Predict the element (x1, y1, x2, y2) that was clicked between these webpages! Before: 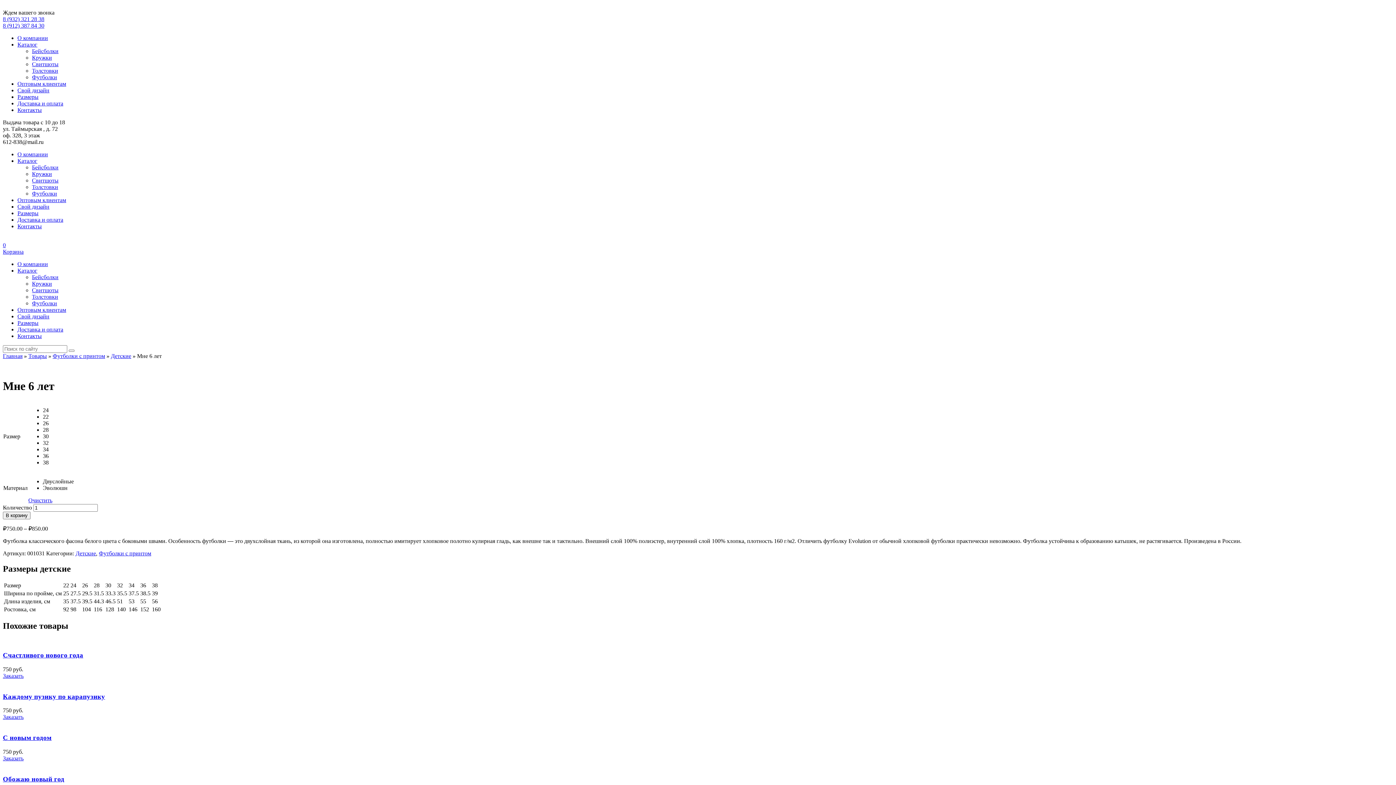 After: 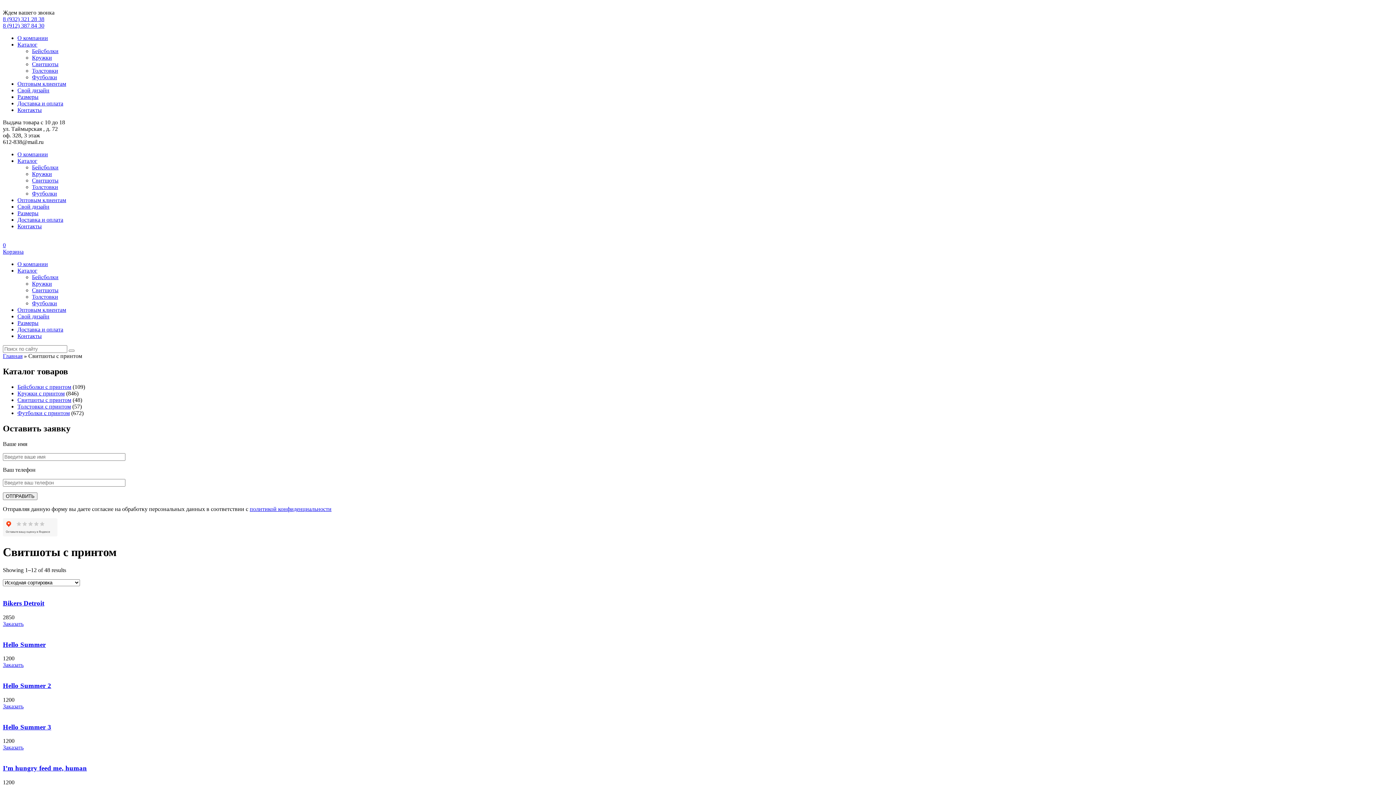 Action: bbox: (32, 61, 58, 67) label: Свитшоты